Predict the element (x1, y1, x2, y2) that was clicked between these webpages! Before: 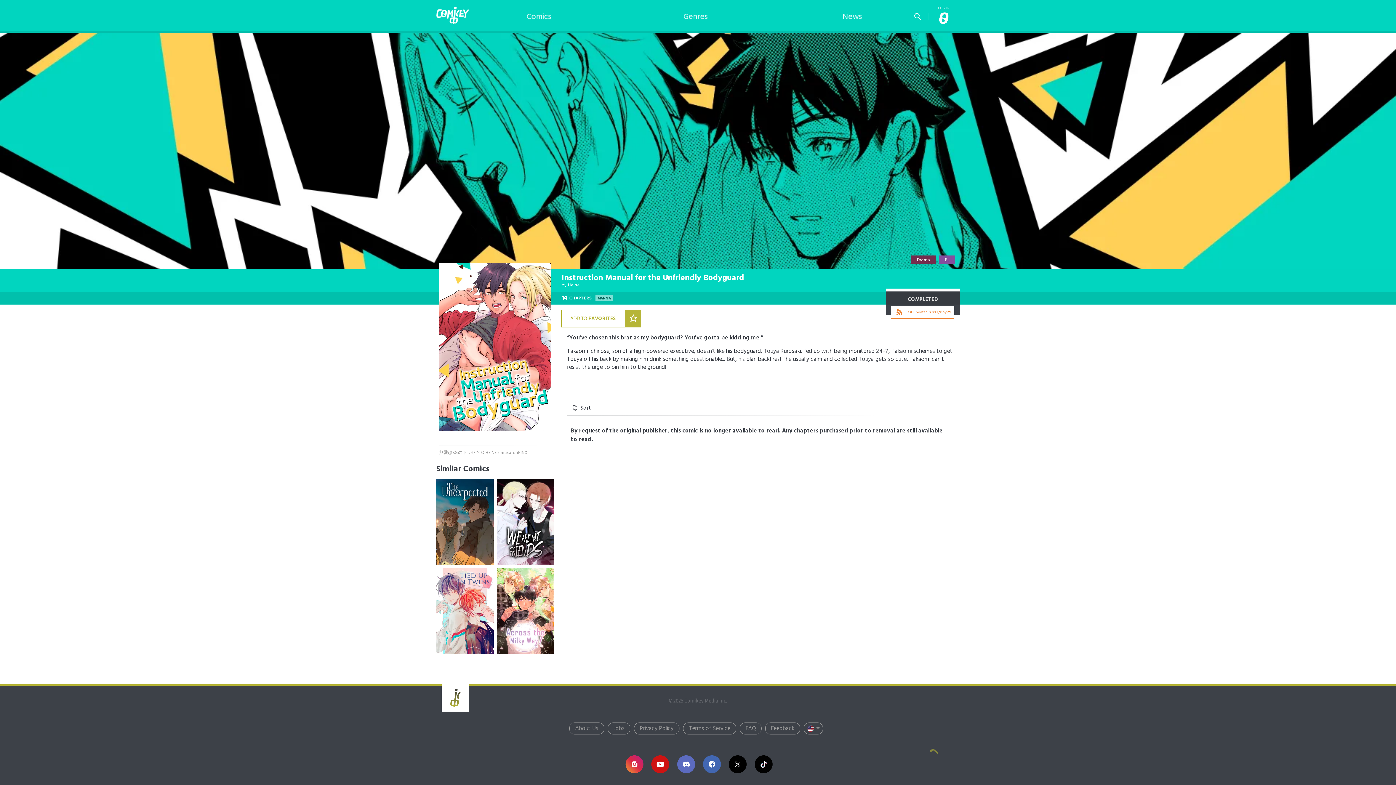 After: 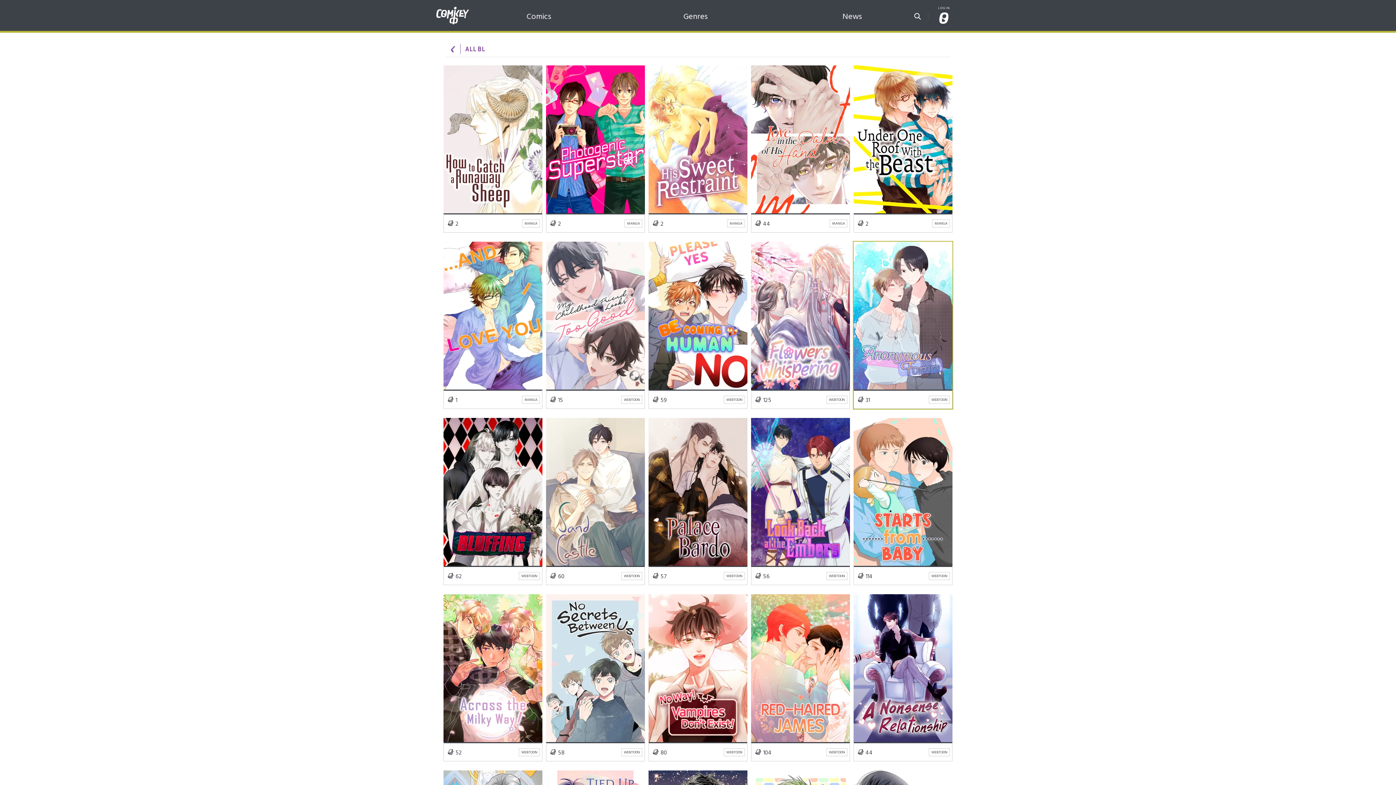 Action: label: BL bbox: (939, 255, 955, 264)